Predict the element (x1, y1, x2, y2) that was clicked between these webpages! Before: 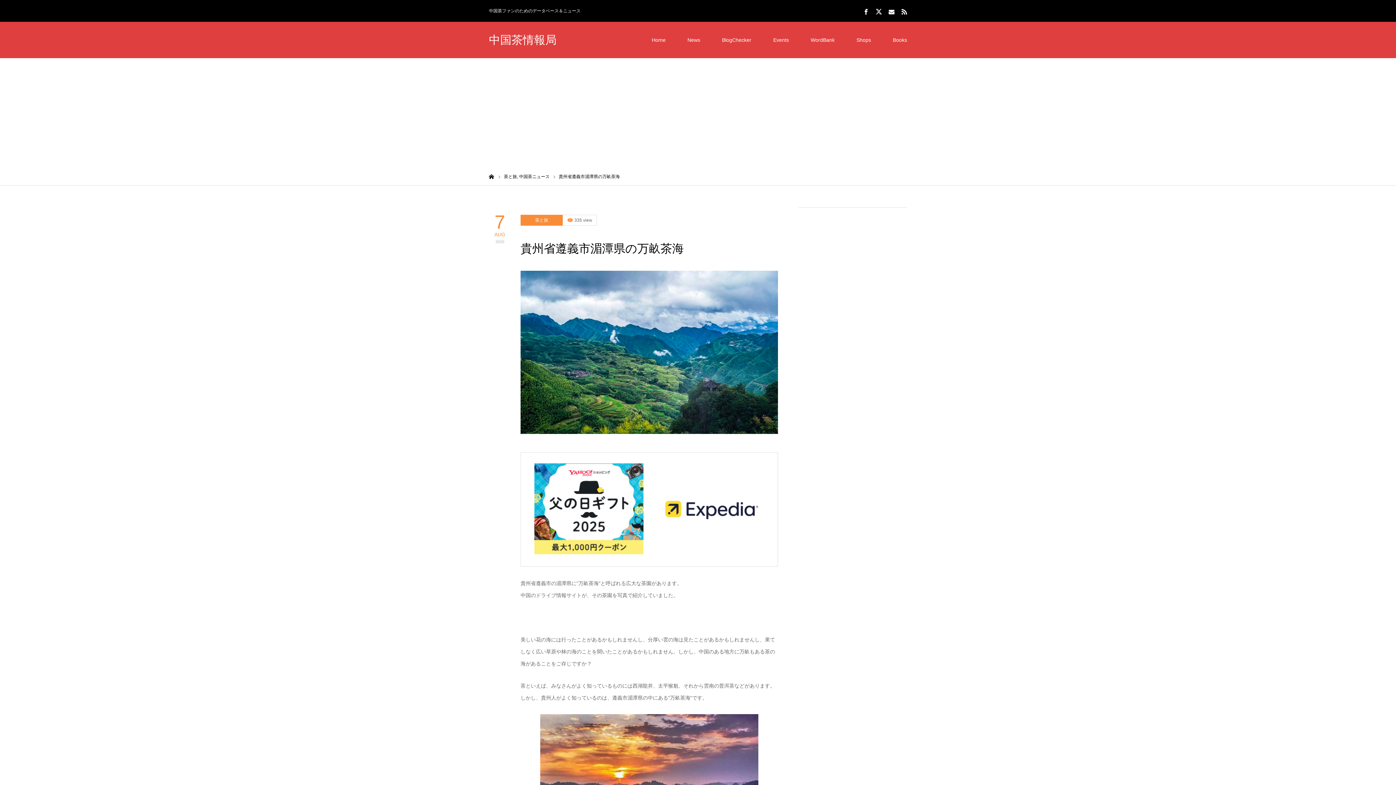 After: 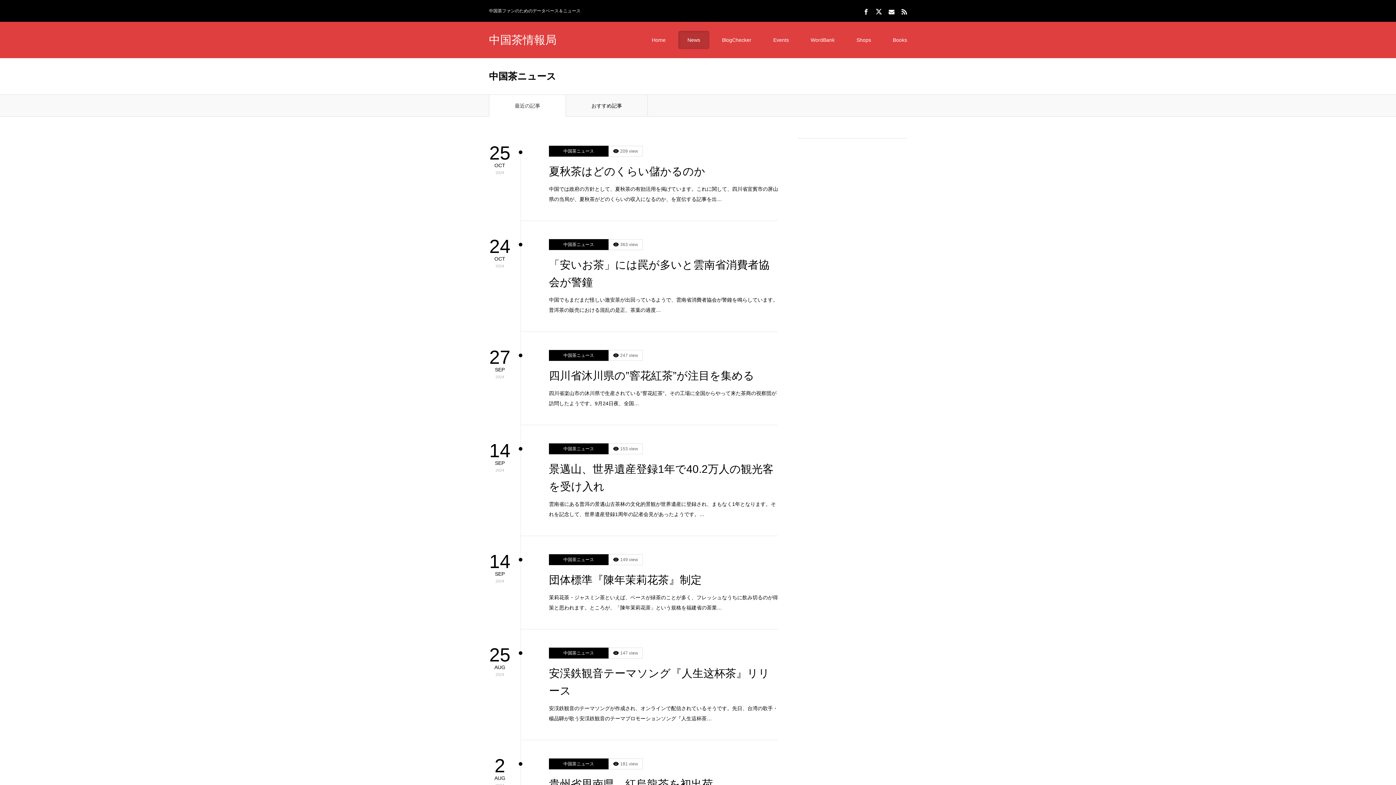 Action: label: 中国茶ニュース bbox: (519, 174, 549, 179)